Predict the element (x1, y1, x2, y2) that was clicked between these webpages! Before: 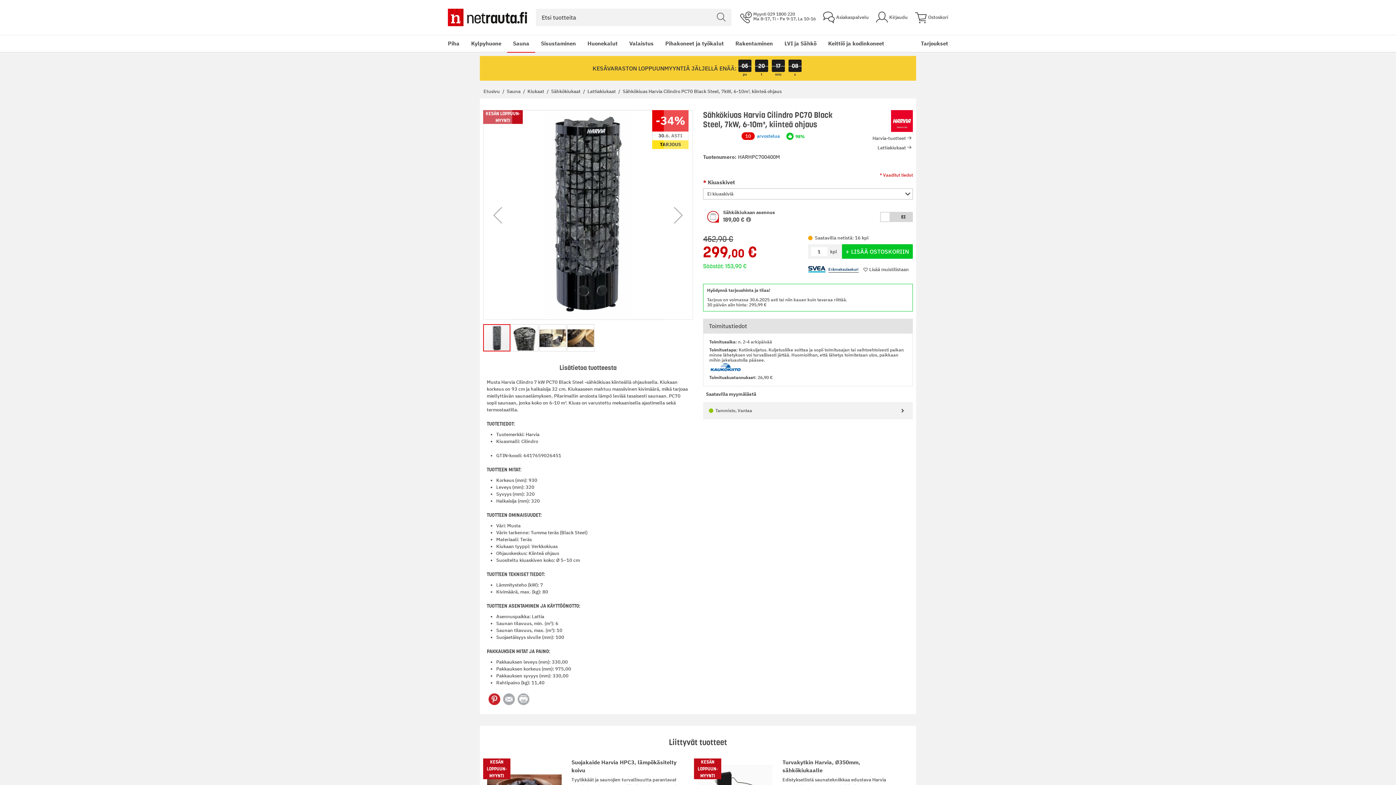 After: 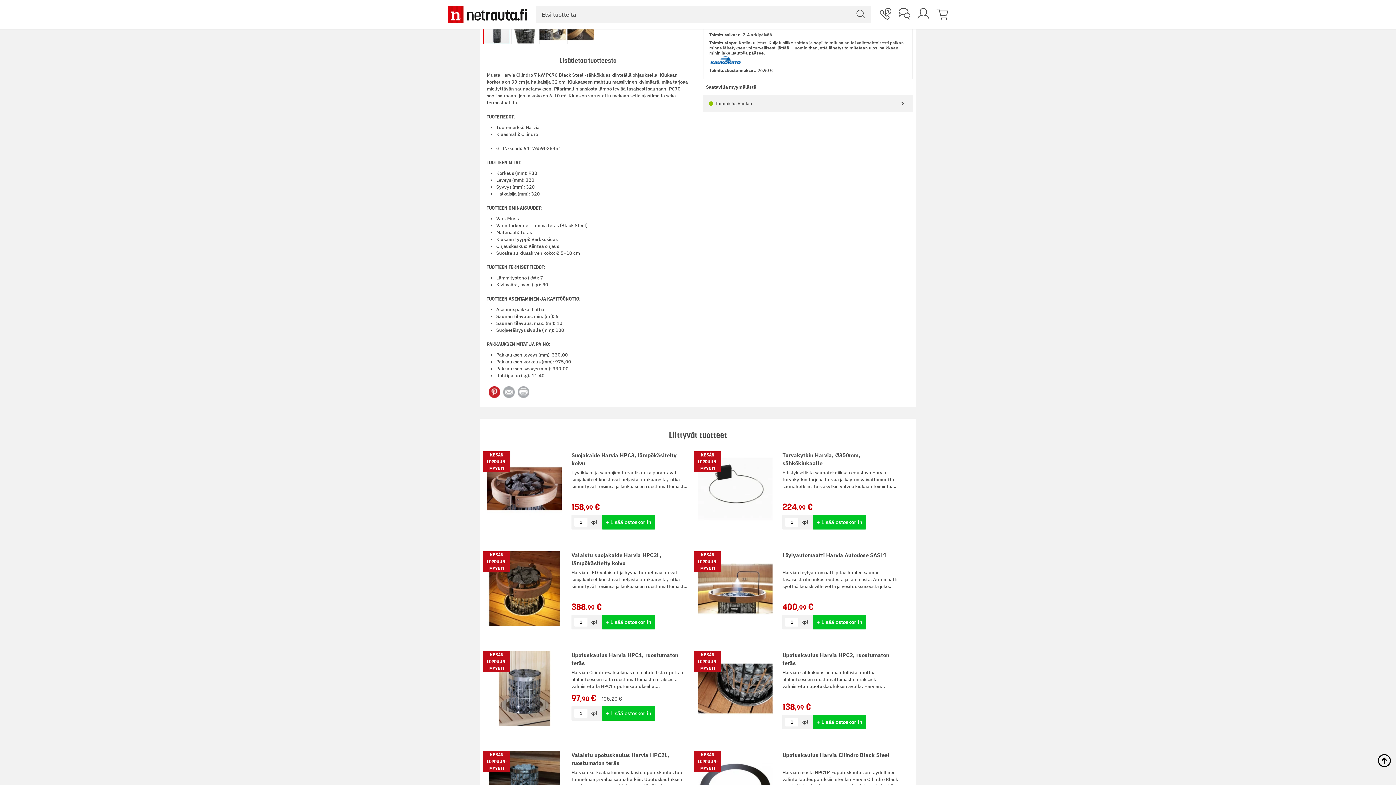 Action: label:   bbox: (501, 700, 516, 706)